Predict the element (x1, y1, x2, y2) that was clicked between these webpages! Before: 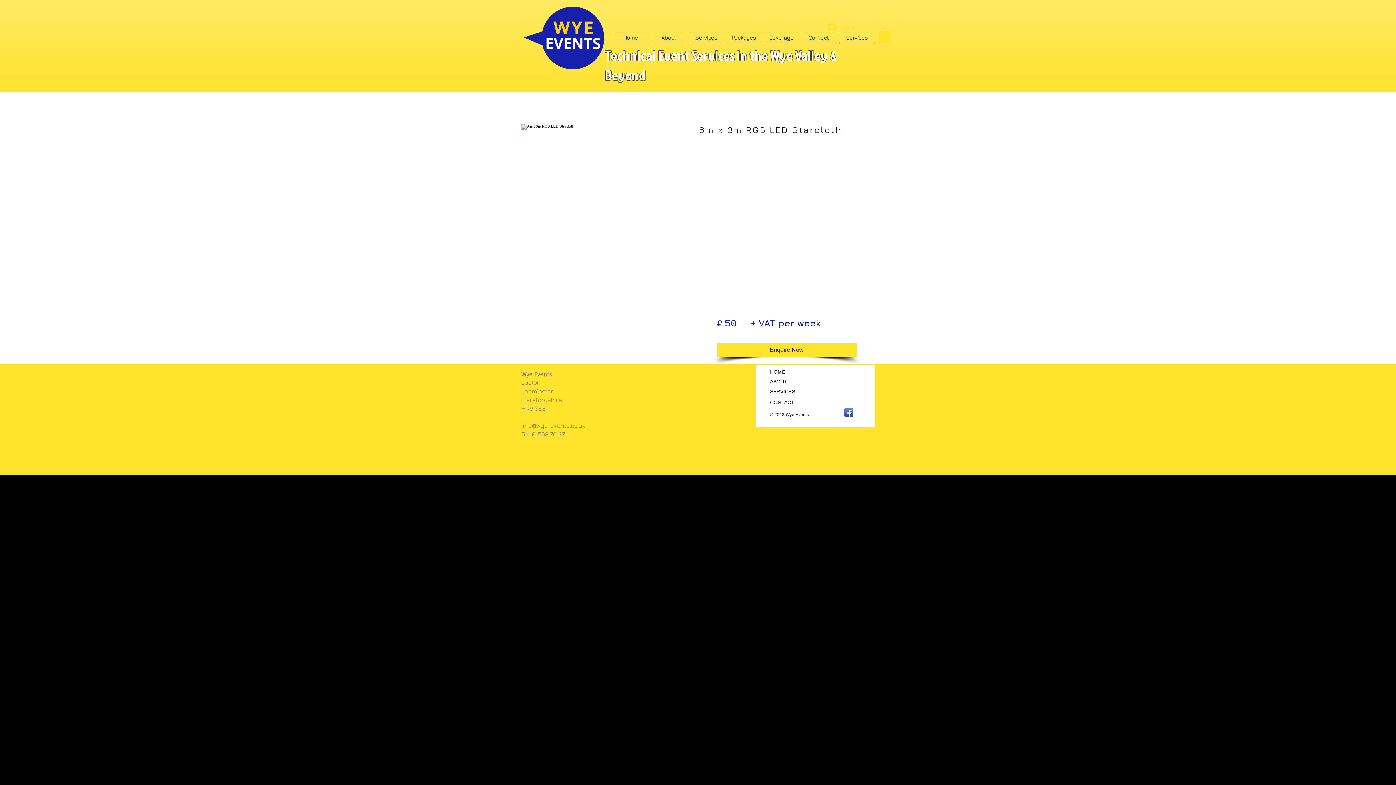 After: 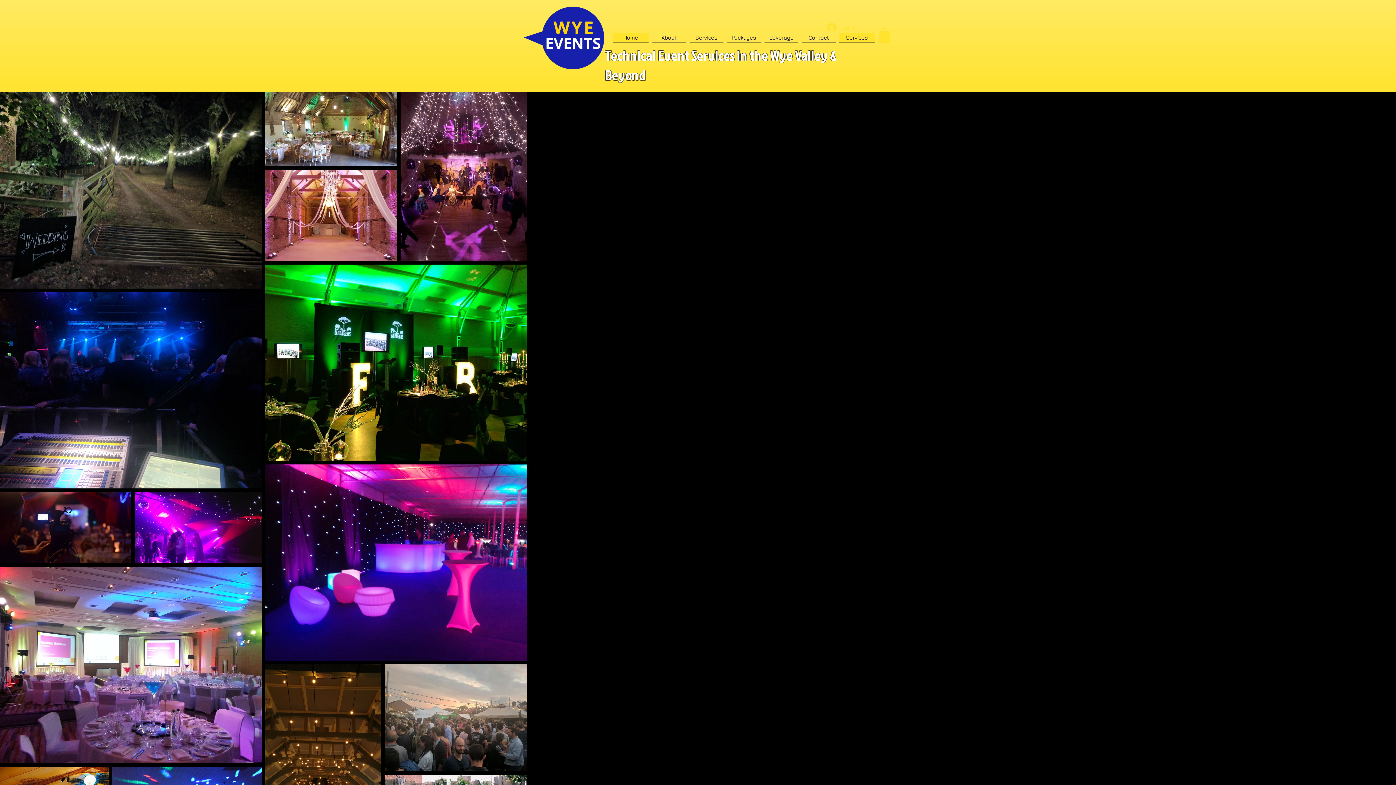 Action: label: Home bbox: (613, 32, 650, 42)